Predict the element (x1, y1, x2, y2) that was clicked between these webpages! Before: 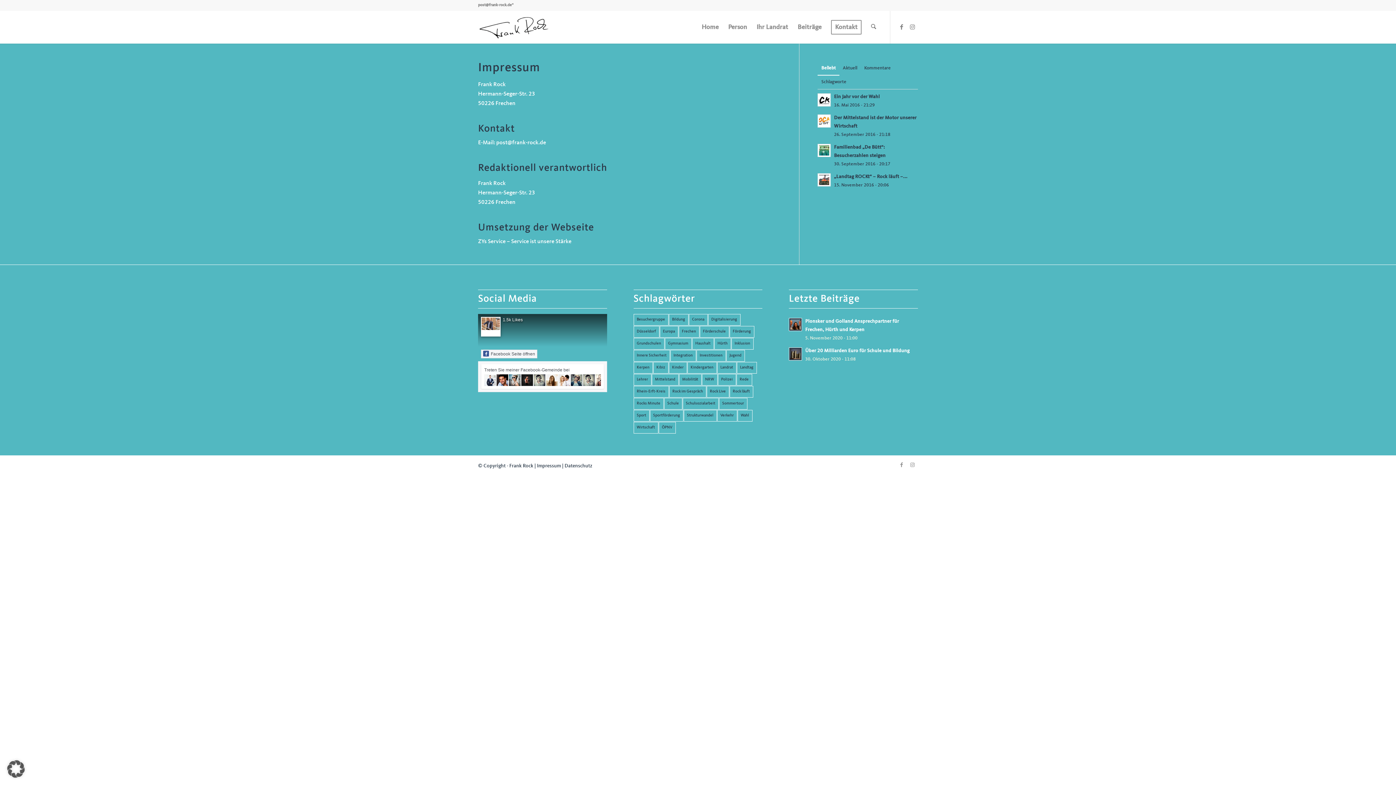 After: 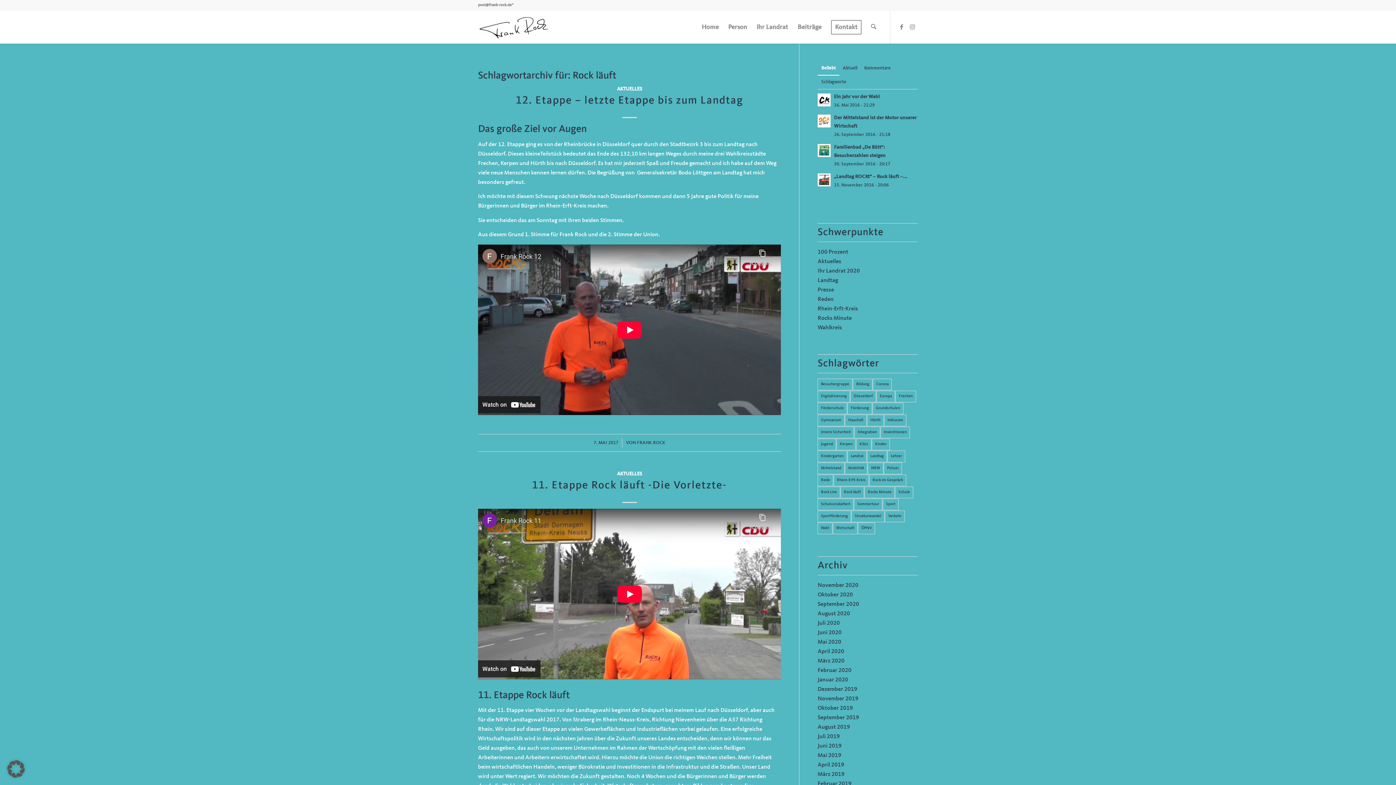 Action: label: Rock läuft (6 Einträge) bbox: (729, 386, 753, 397)